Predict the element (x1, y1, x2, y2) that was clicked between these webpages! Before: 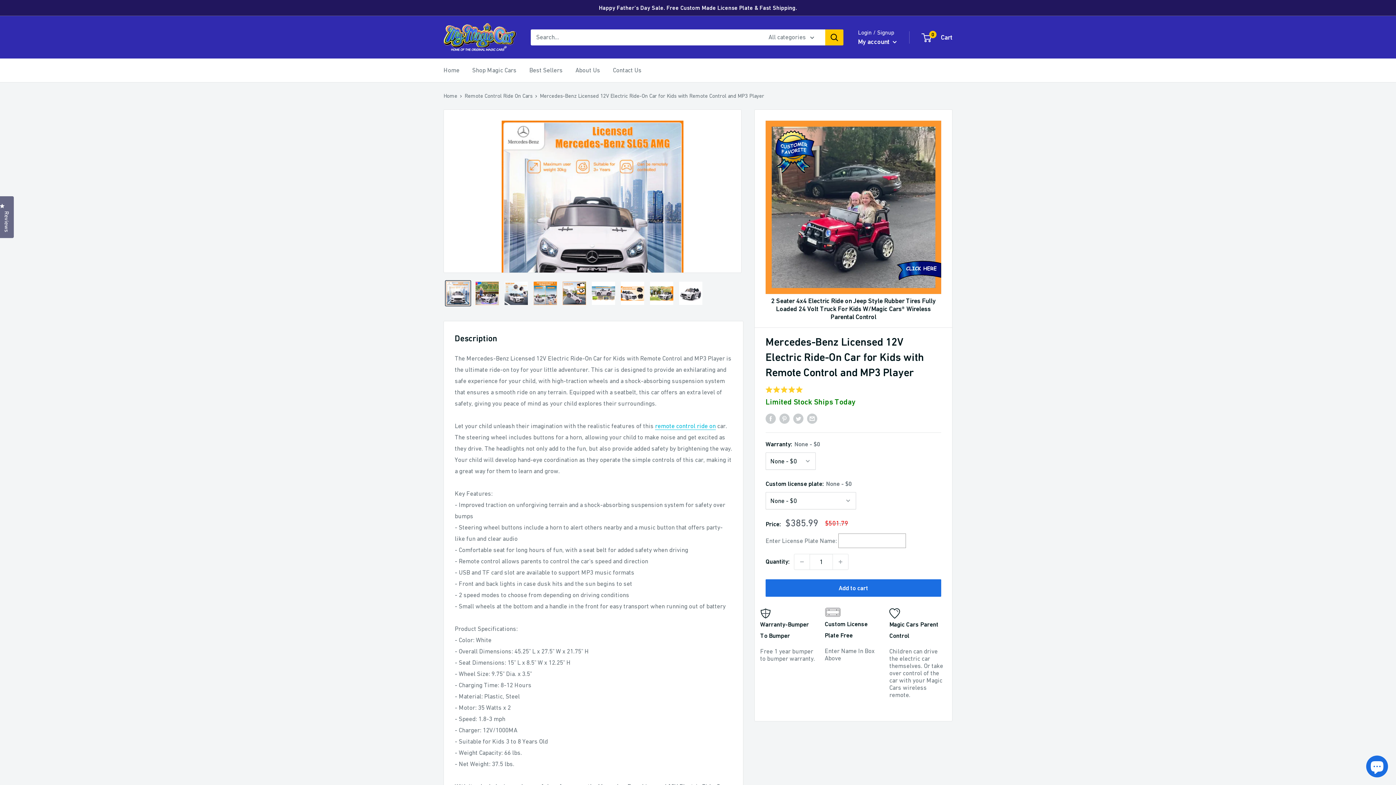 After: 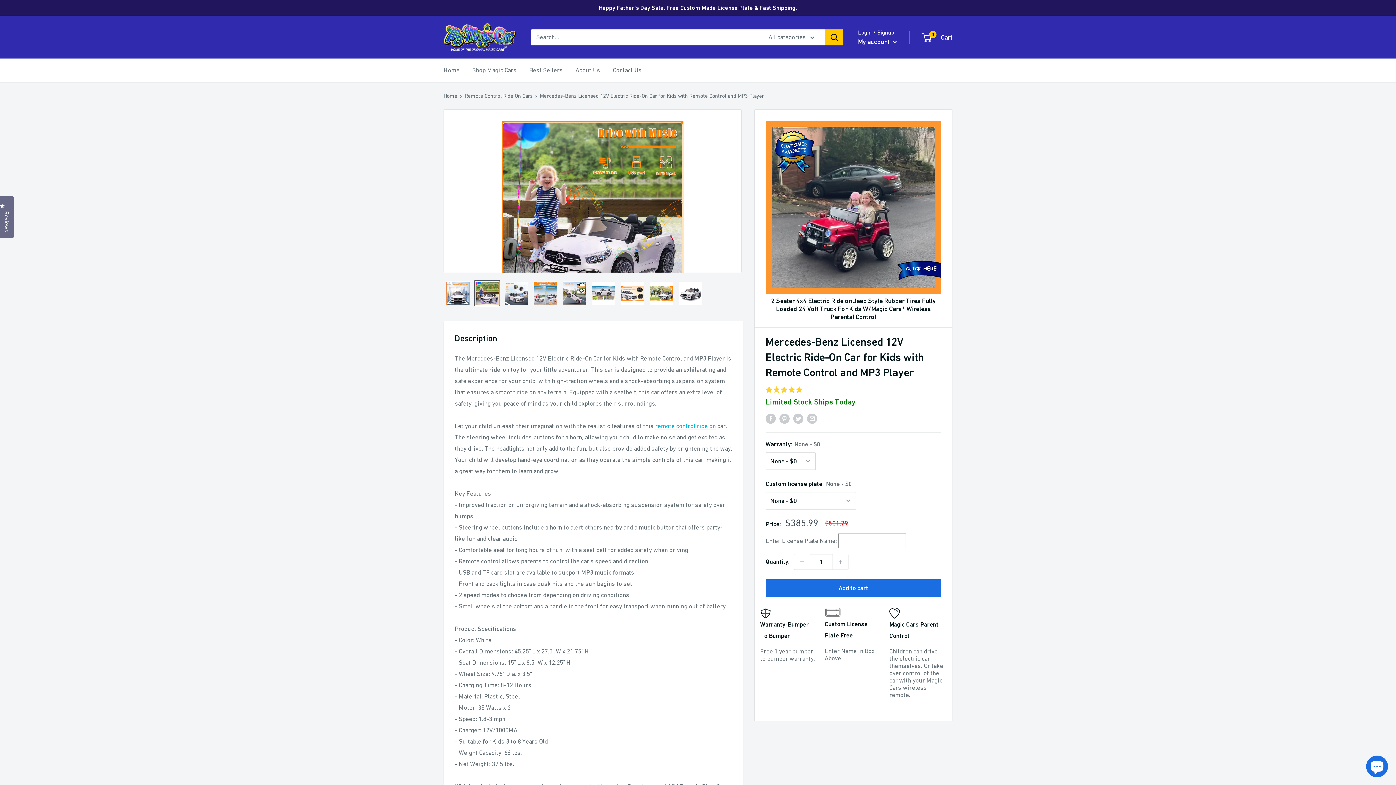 Action: bbox: (474, 280, 500, 306)